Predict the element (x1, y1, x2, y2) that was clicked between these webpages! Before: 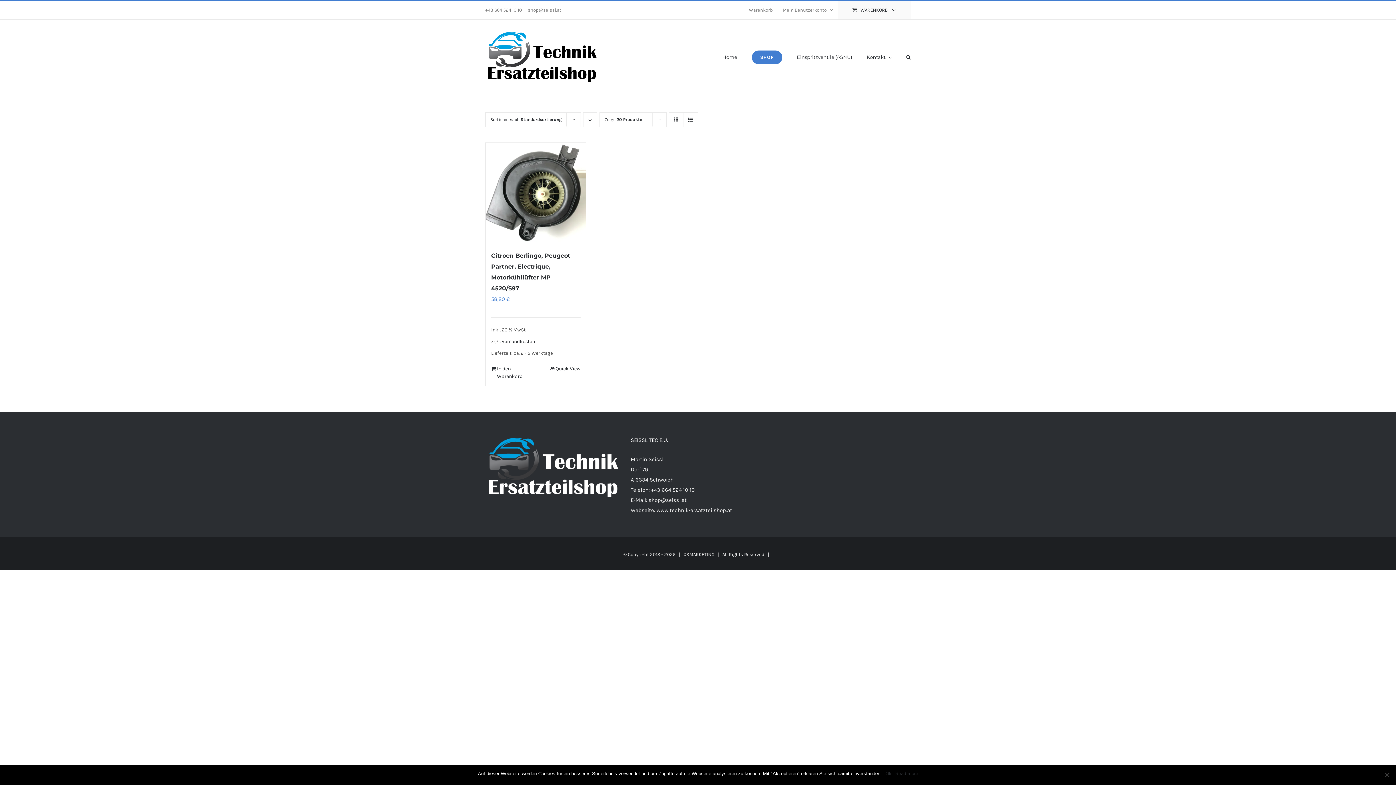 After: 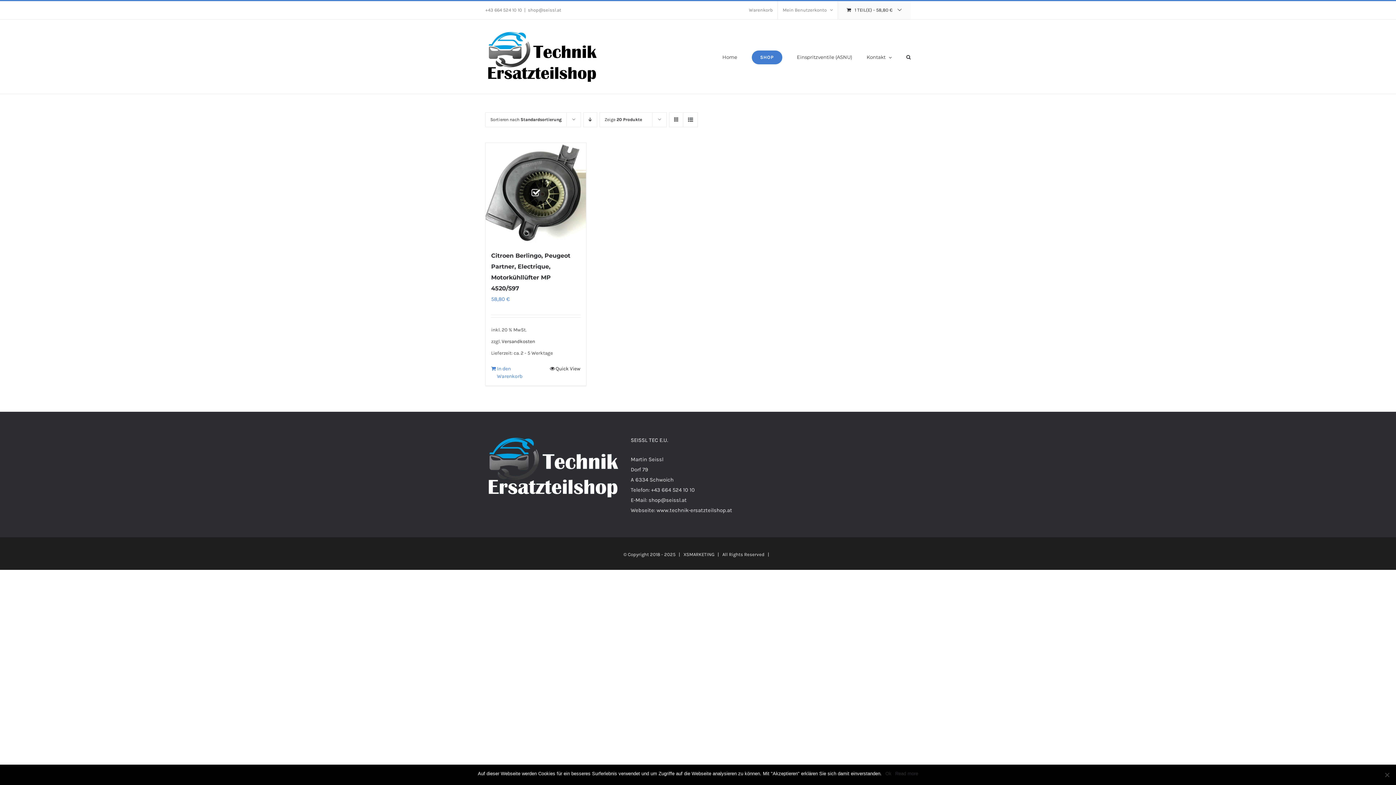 Action: label: In den Warenkorb legen: „Citroen Berlingo, Peugeot Partner,  Electrique, Motorkühllüfter MP 4520/S97“ bbox: (491, 365, 535, 380)